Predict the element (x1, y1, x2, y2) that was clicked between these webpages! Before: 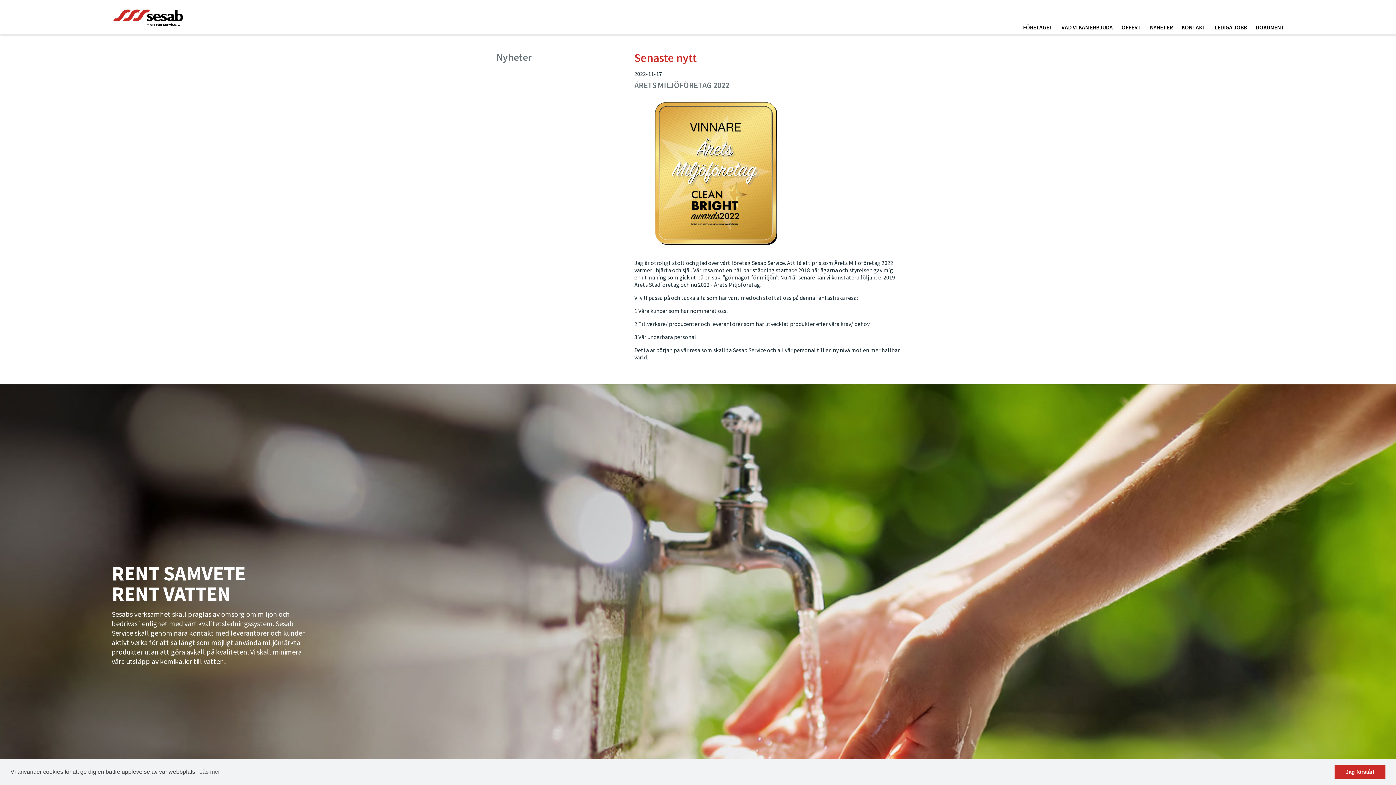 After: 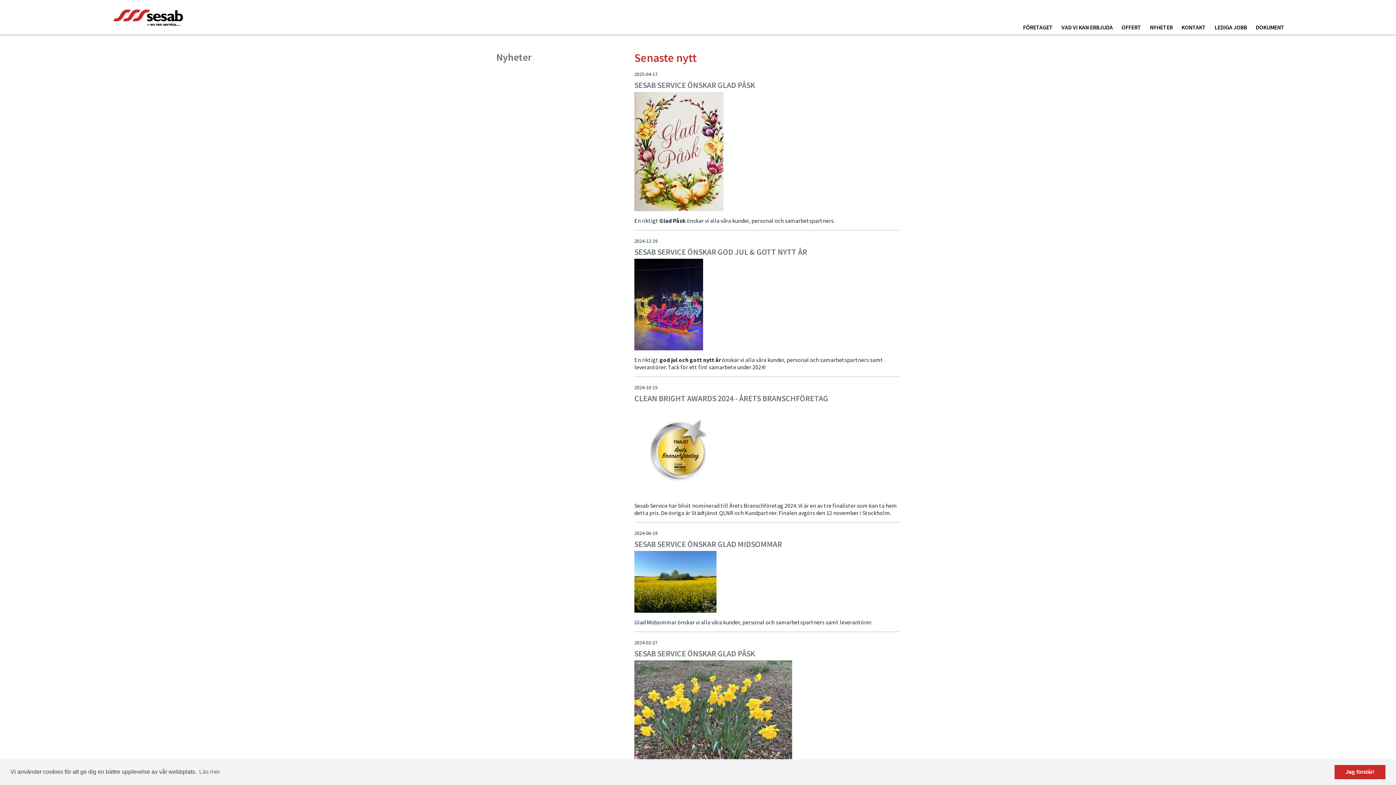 Action: bbox: (1145, 20, 1177, 34) label: NYHETER